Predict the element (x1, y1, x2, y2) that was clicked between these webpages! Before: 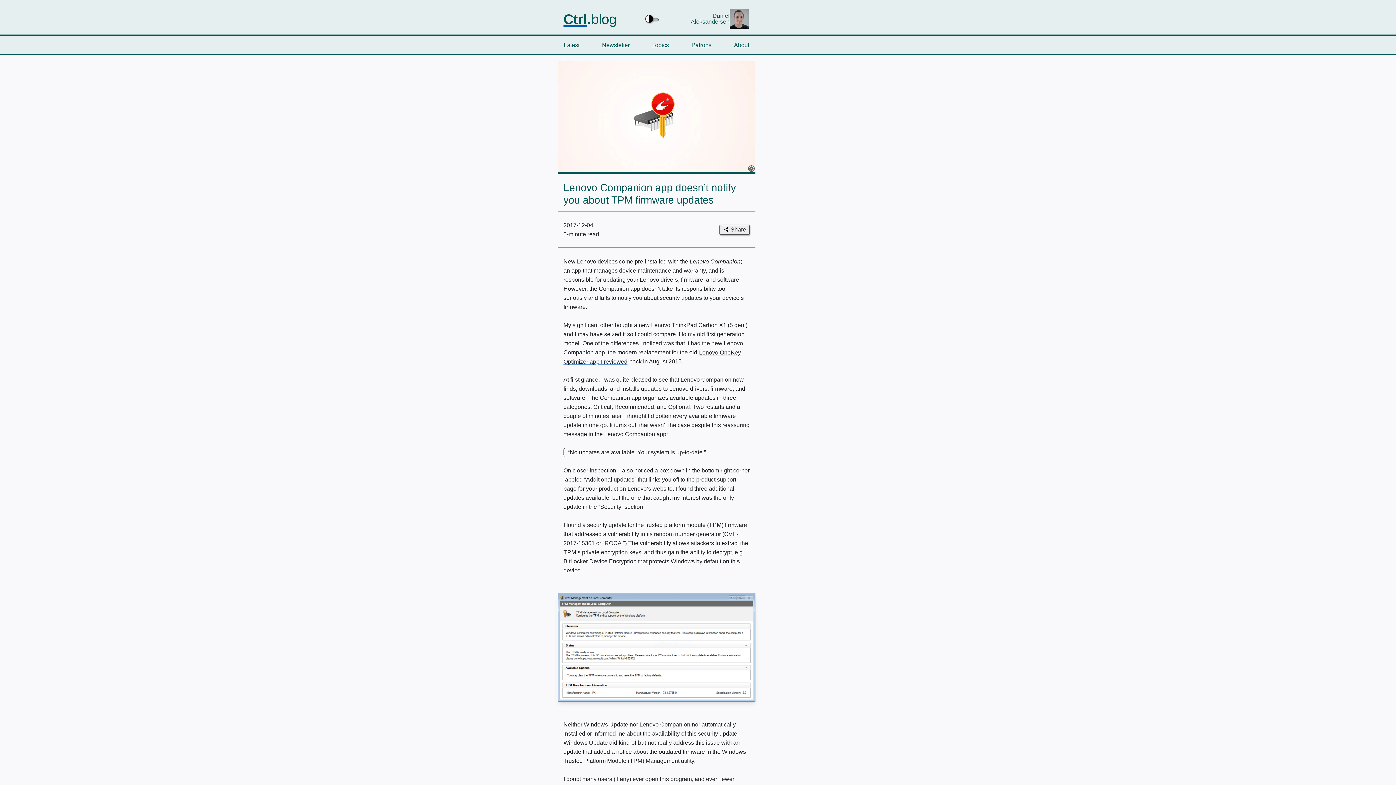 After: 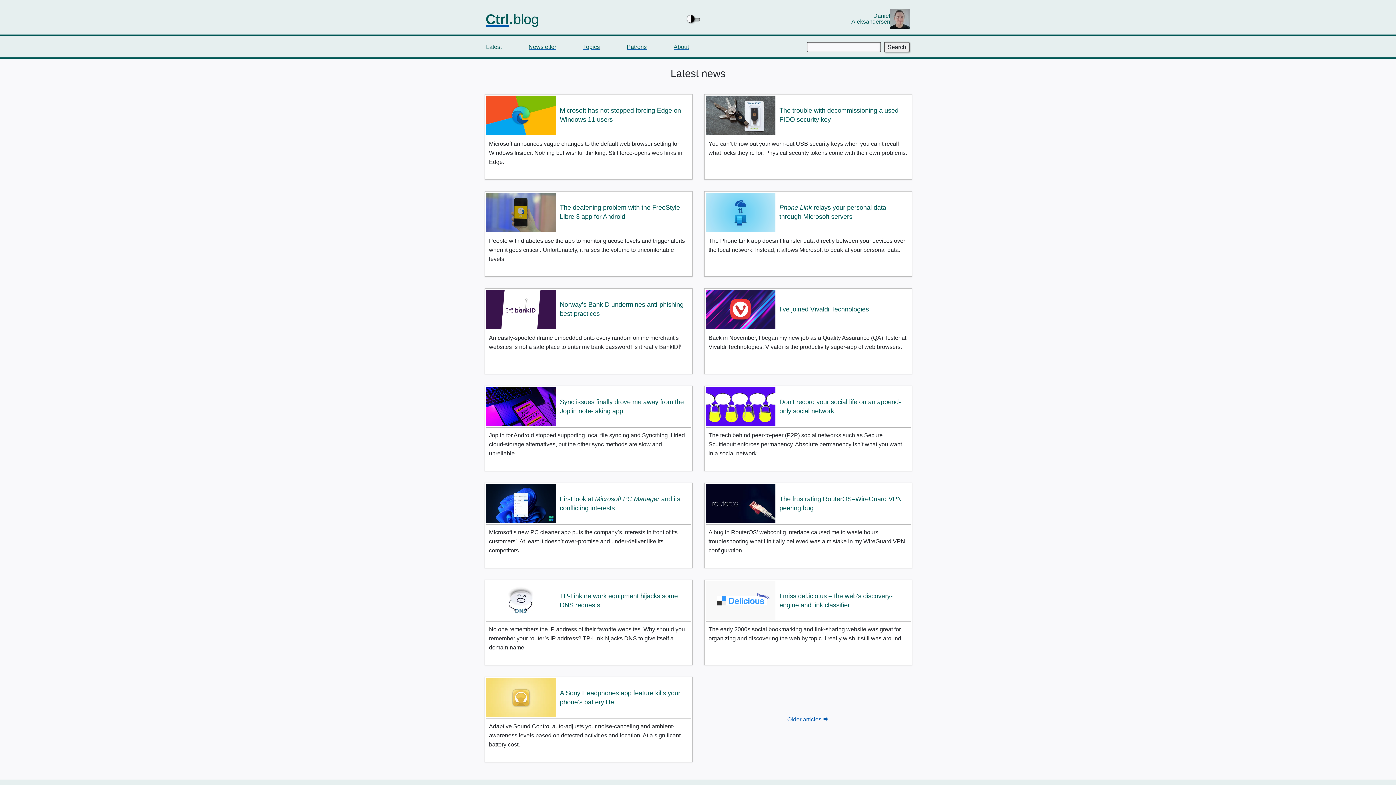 Action: bbox: (563, 41, 580, 48) label: Latest